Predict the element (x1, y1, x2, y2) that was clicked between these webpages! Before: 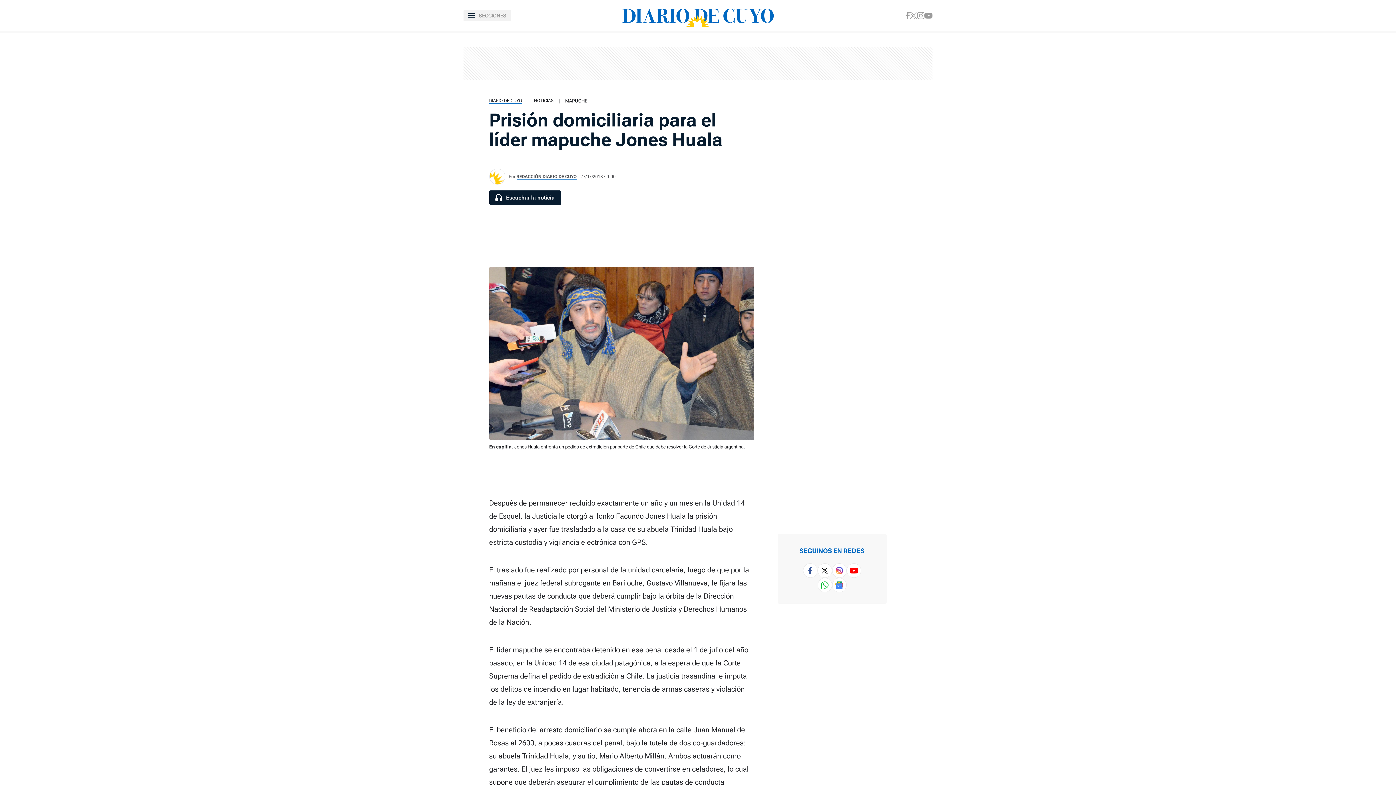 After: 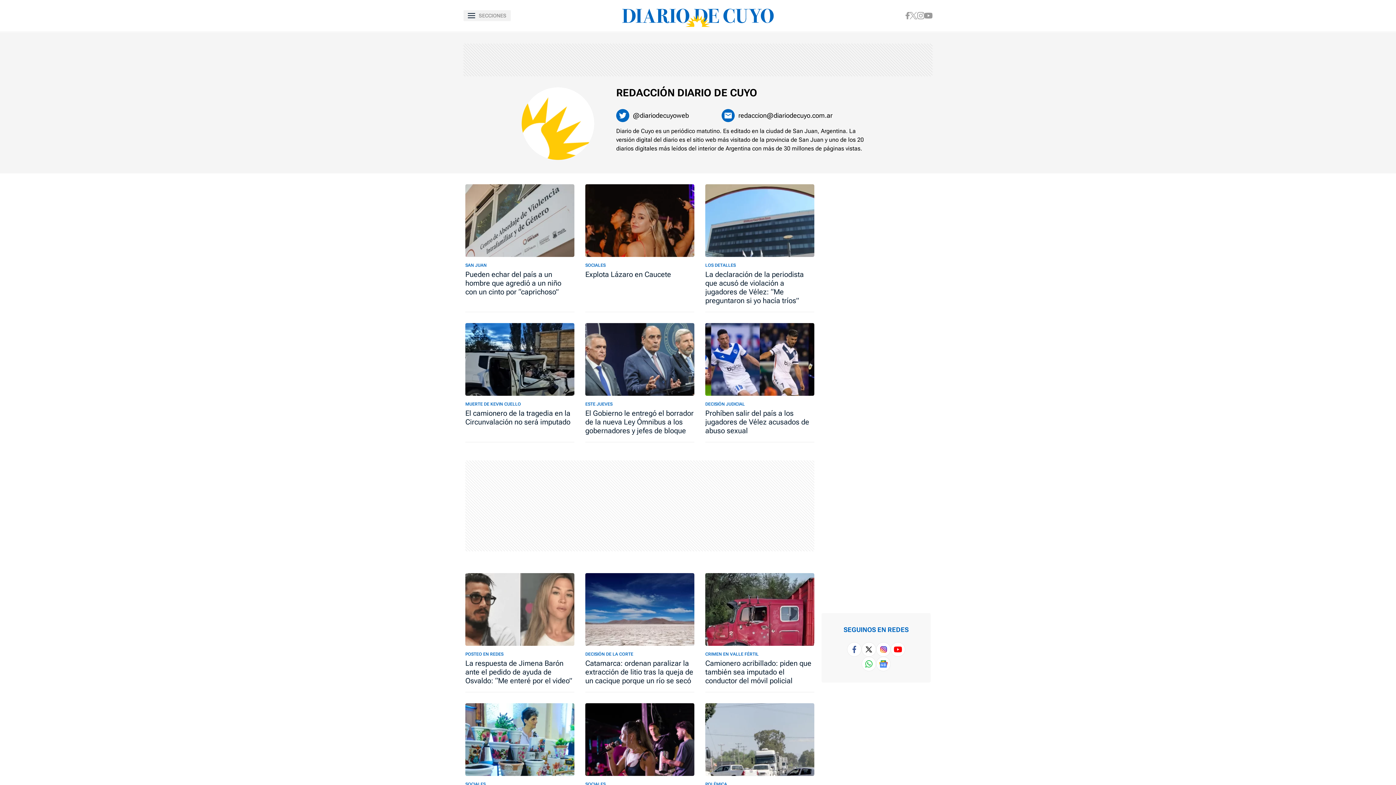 Action: bbox: (489, 169, 504, 184)